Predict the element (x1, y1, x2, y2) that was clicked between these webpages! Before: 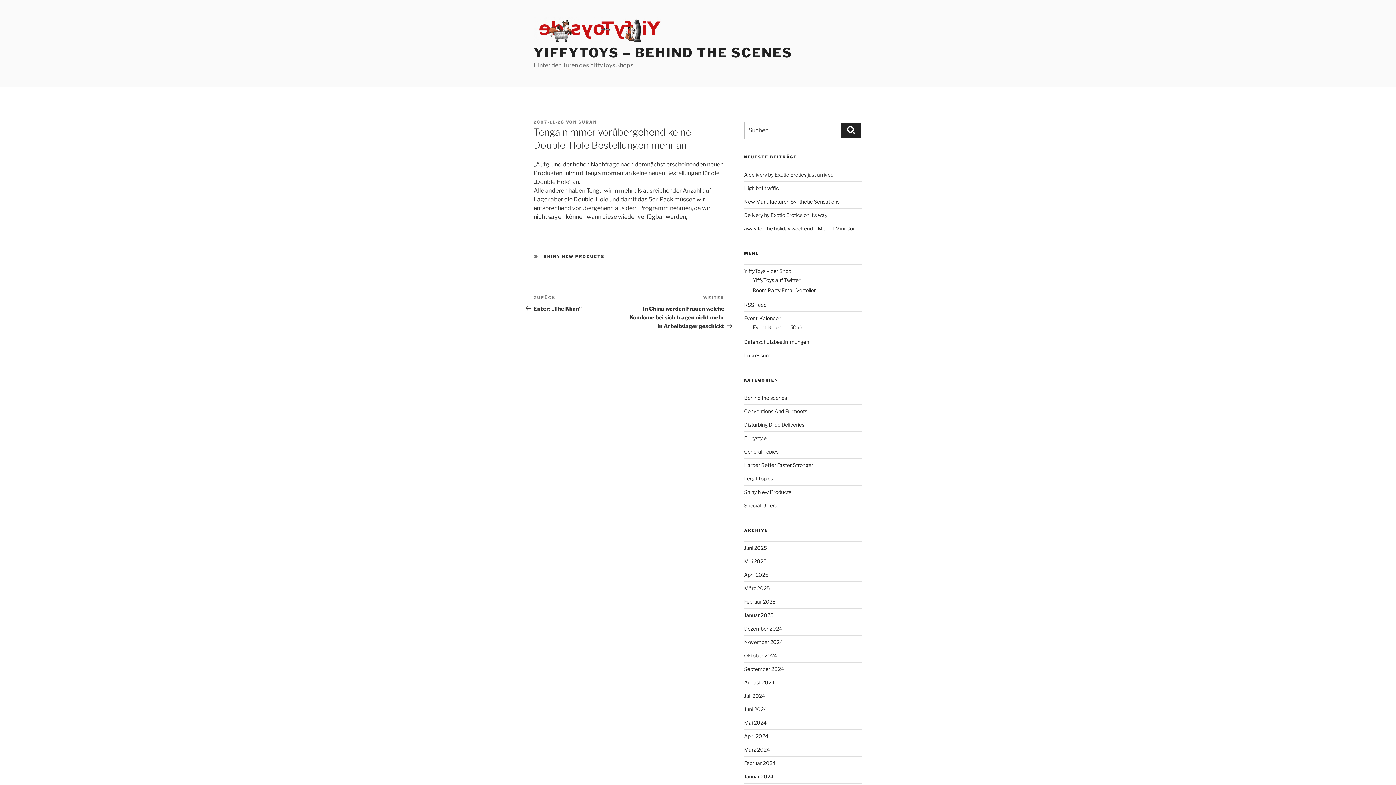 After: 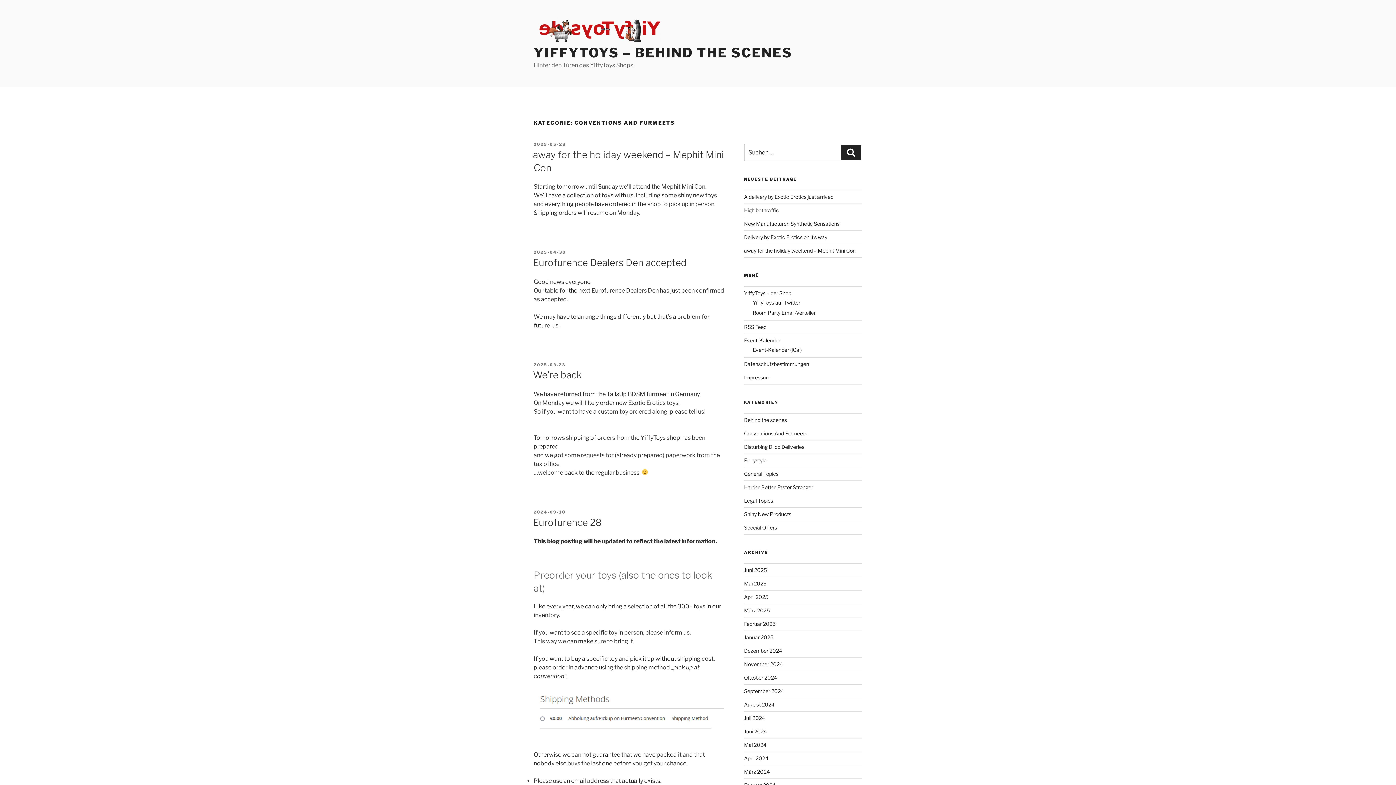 Action: bbox: (744, 408, 807, 414) label: Conventions And Furmeets